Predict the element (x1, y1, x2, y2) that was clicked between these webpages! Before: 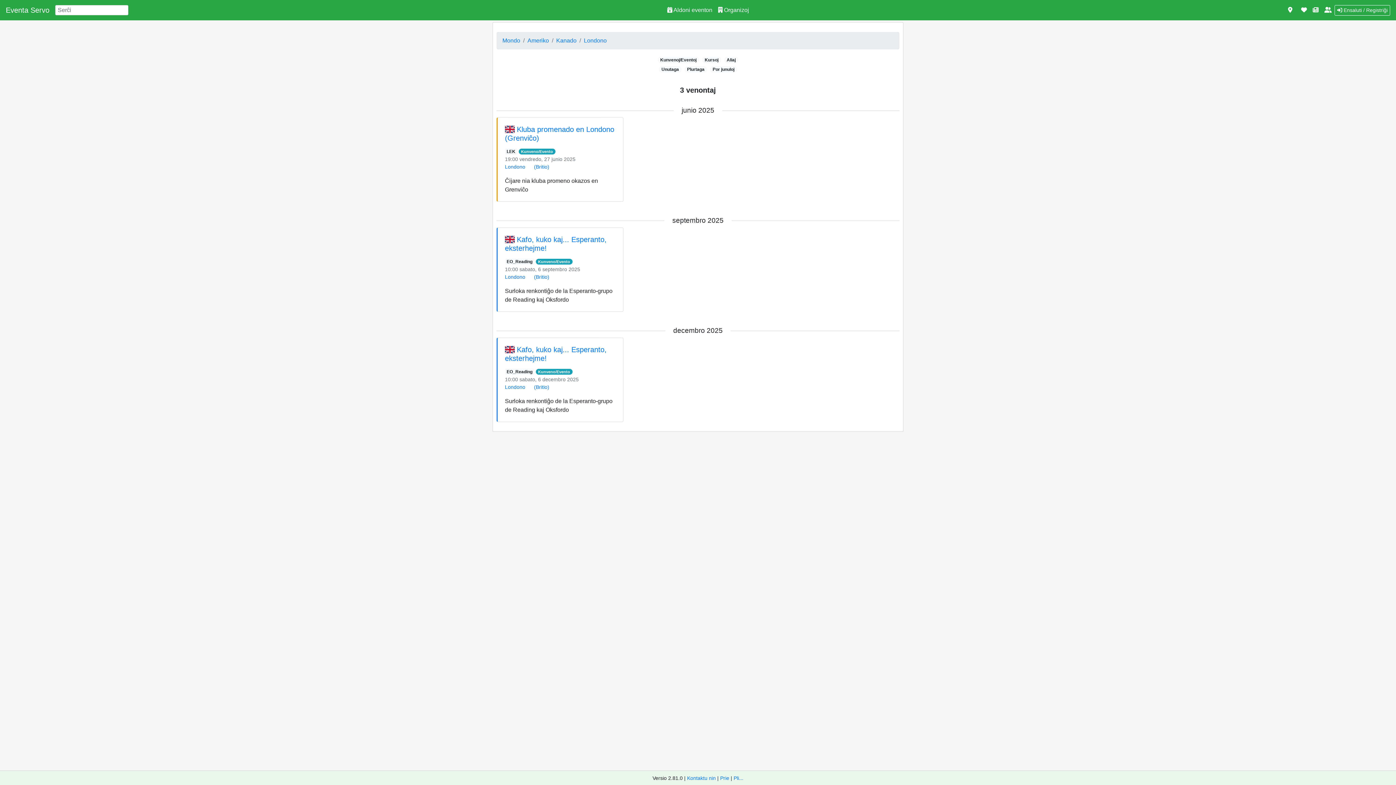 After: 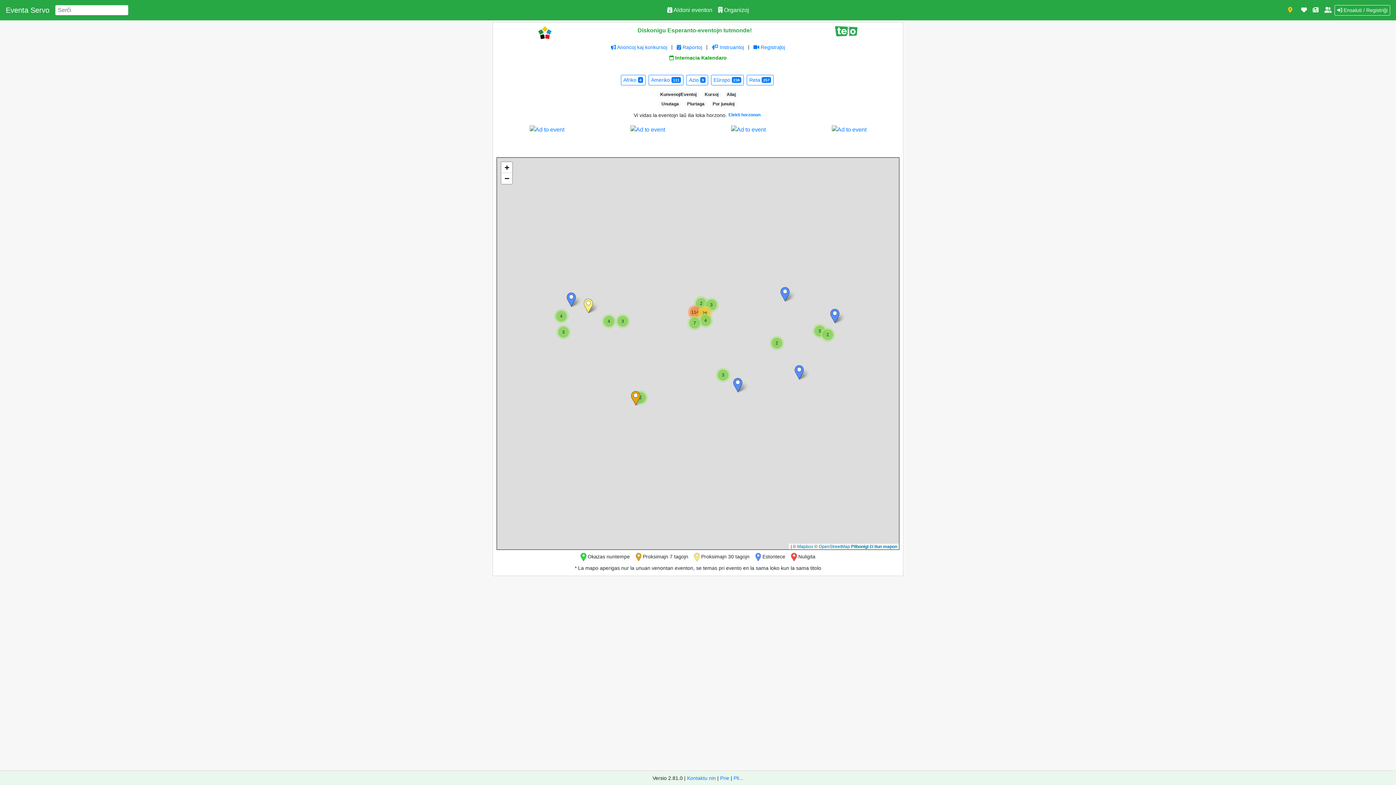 Action: bbox: (1285, 2, 1295, 17)